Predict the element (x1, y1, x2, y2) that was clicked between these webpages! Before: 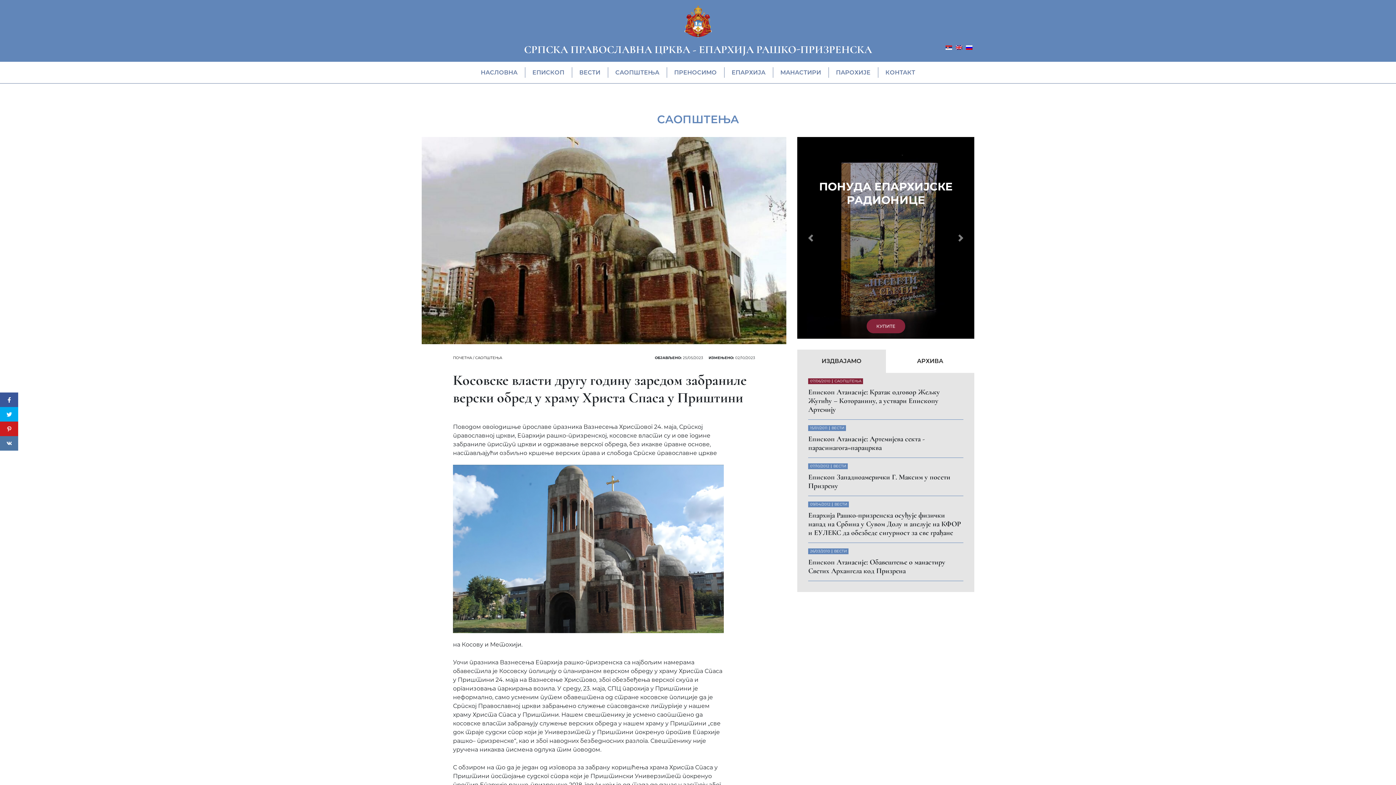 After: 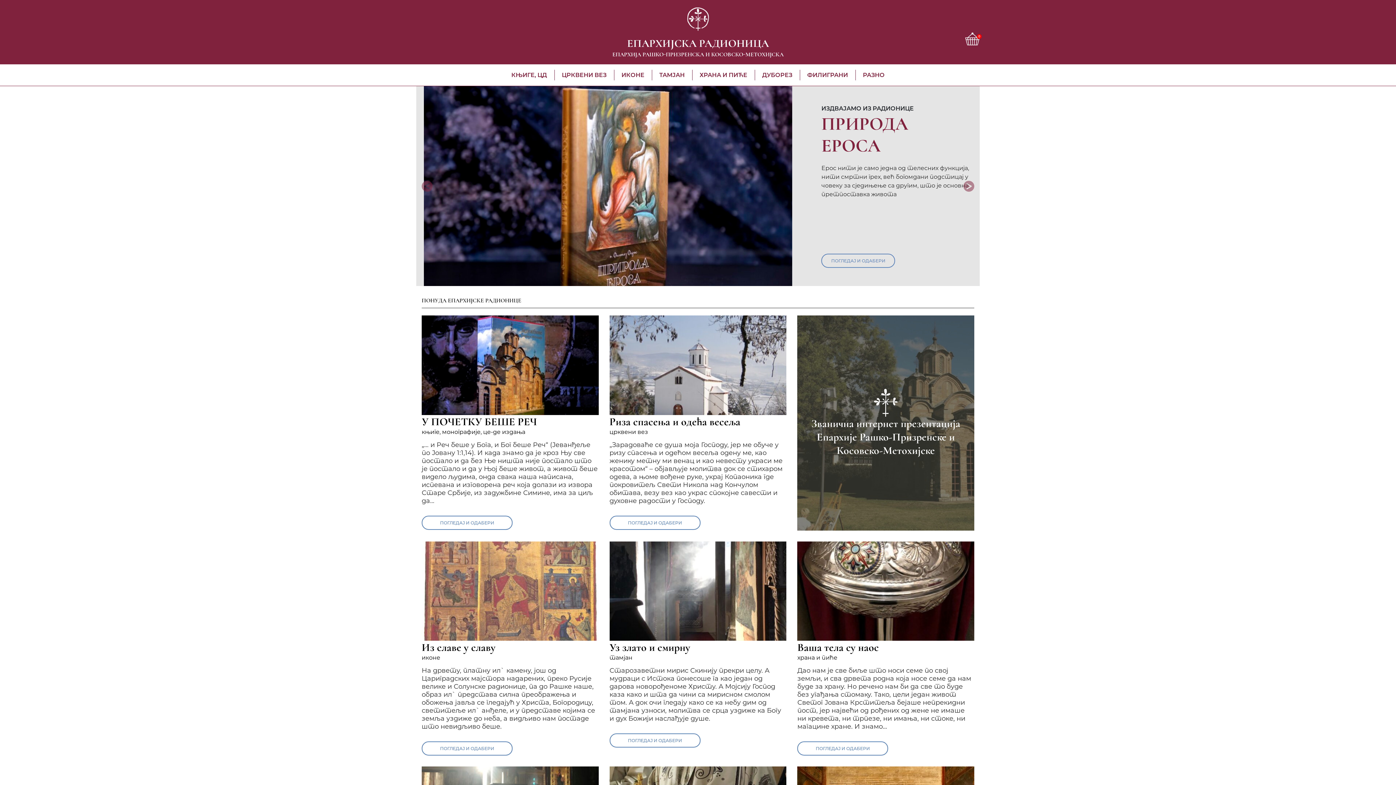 Action: bbox: (797, 234, 974, 241) label: ПОНУДА ЕПАРХИЈСКЕ РАДИОНИЦЕ

КУПИТЕ